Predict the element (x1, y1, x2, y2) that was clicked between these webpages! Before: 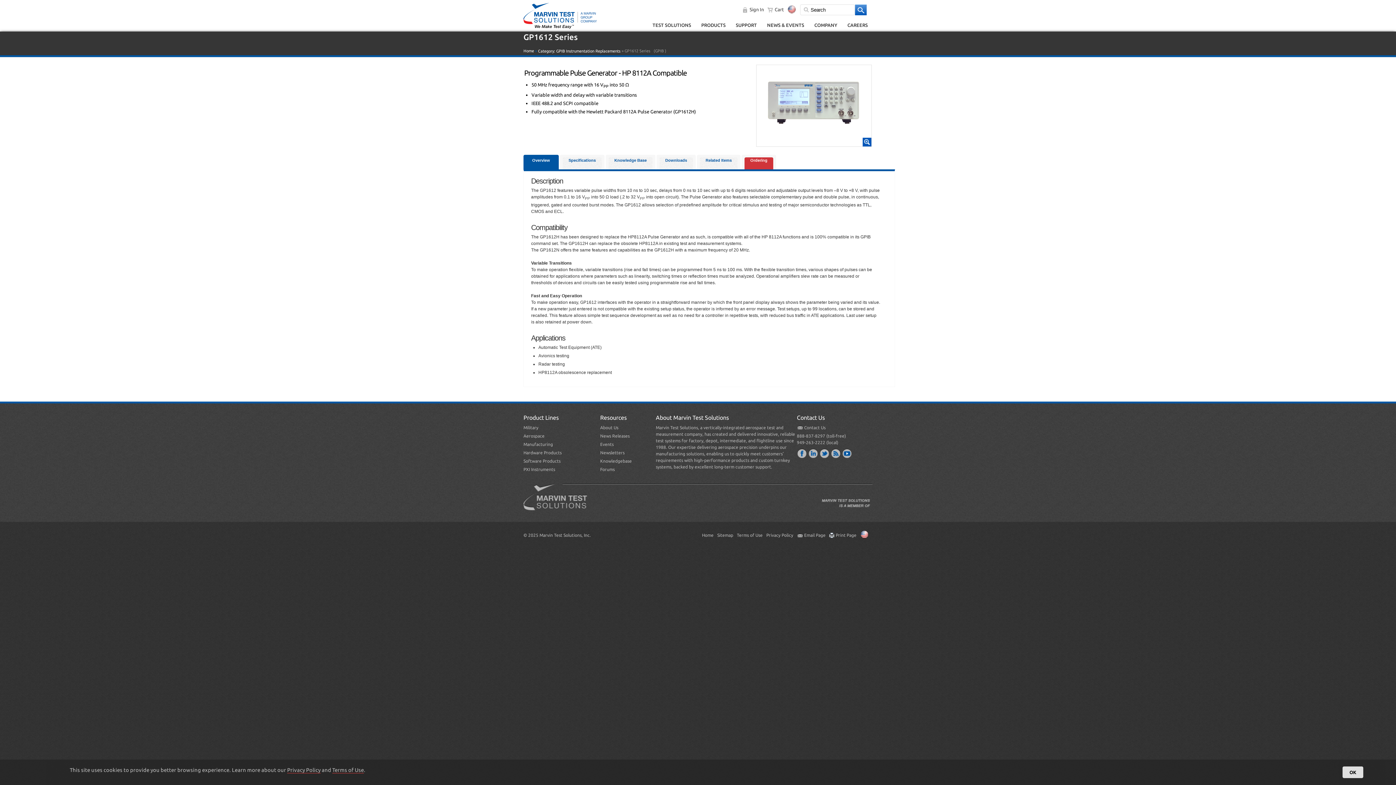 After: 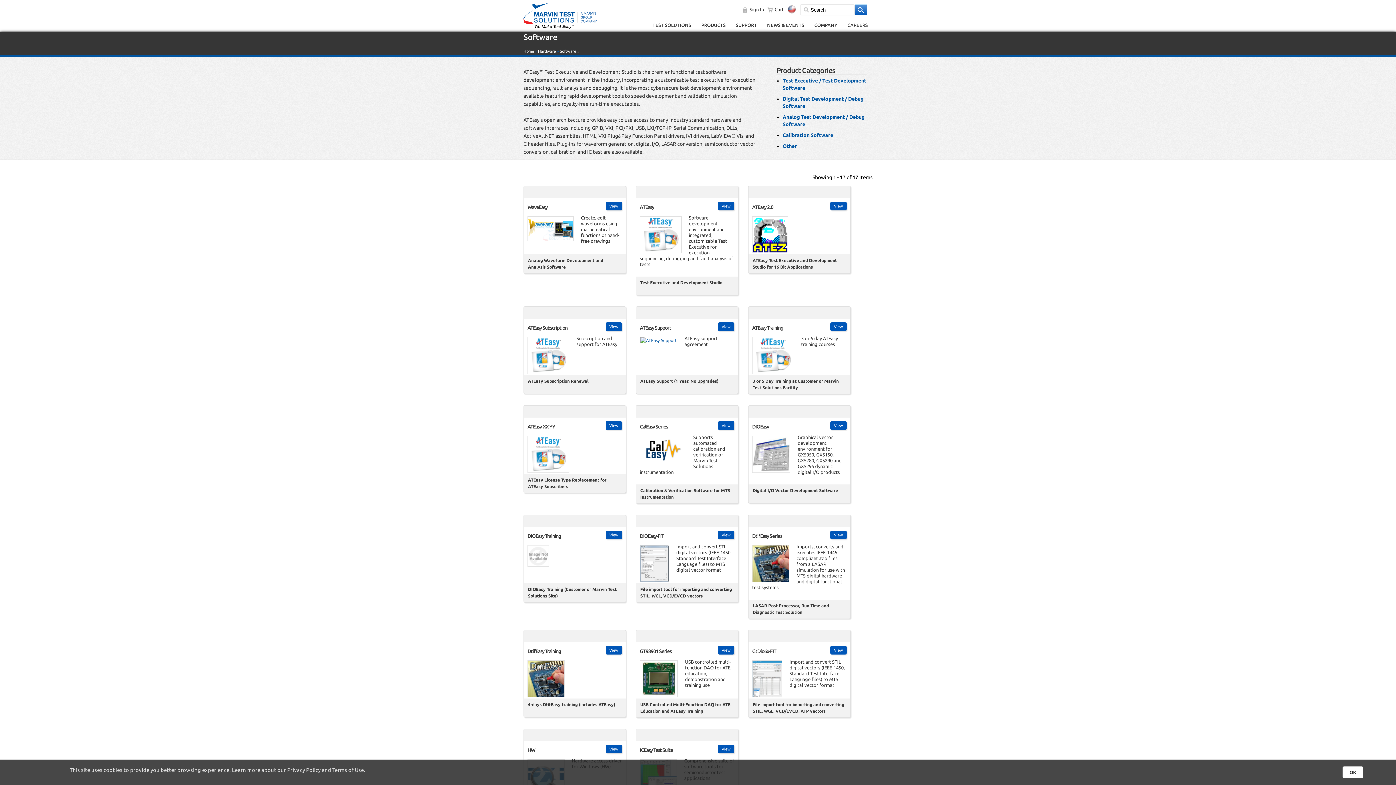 Action: bbox: (523, 459, 560, 463) label: Software Products